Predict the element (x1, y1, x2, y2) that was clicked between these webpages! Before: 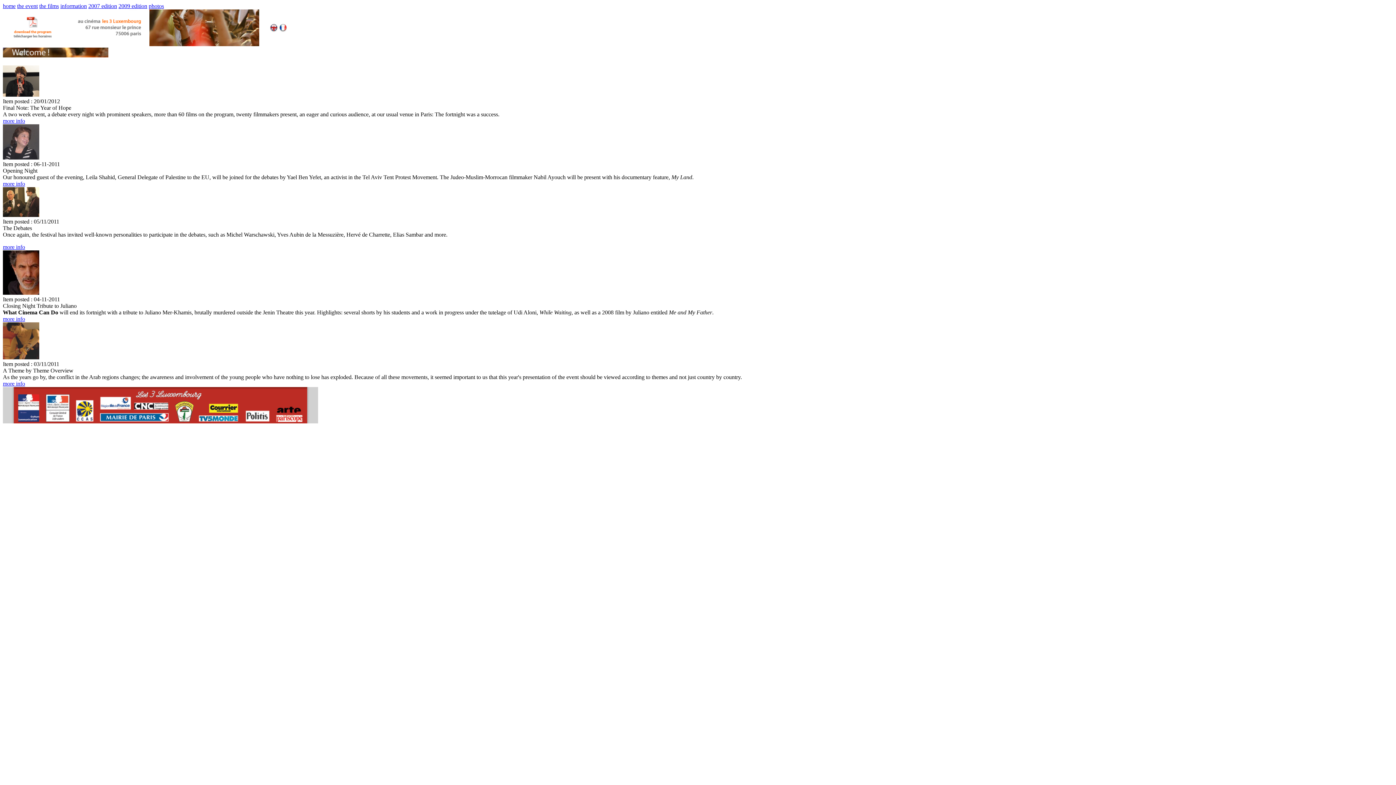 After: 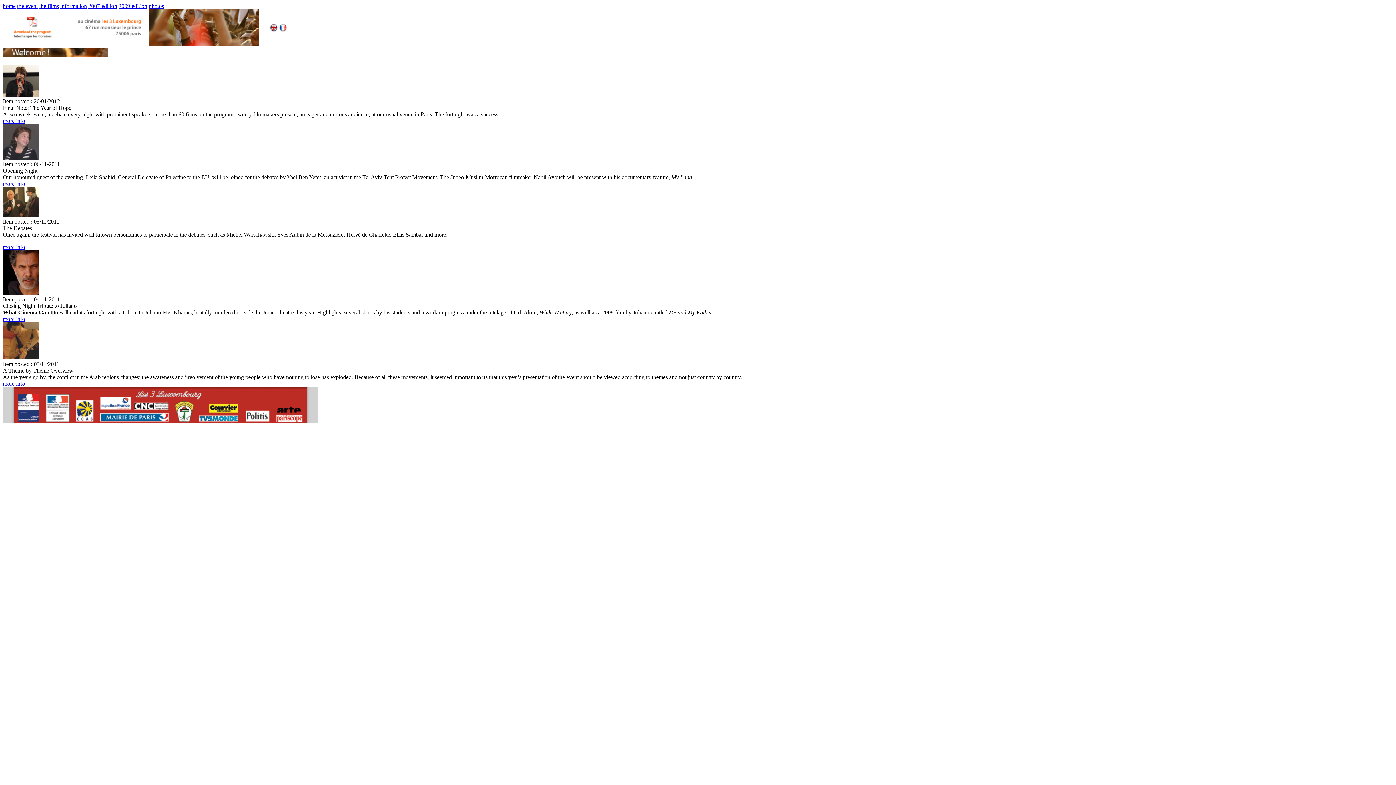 Action: label: 2007 edition bbox: (88, 2, 117, 9)